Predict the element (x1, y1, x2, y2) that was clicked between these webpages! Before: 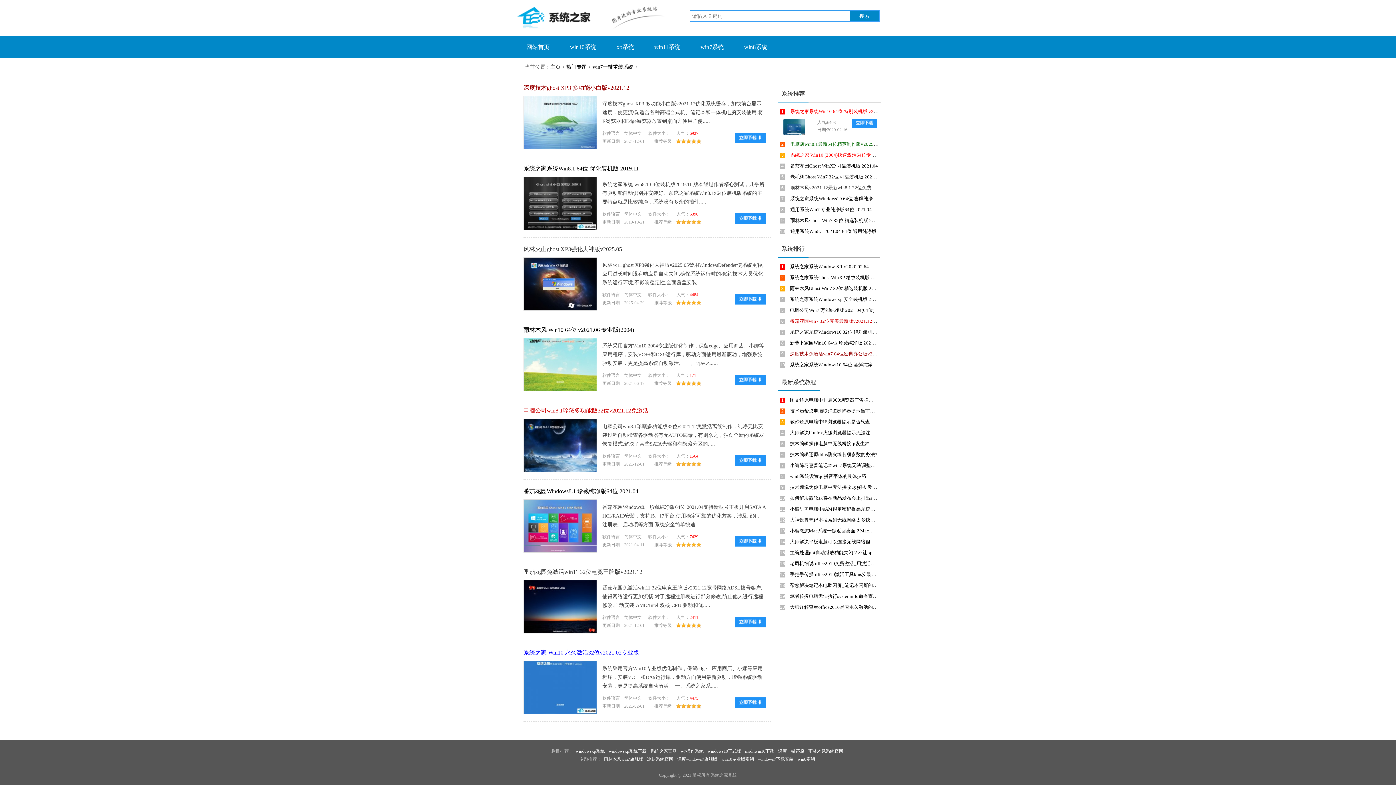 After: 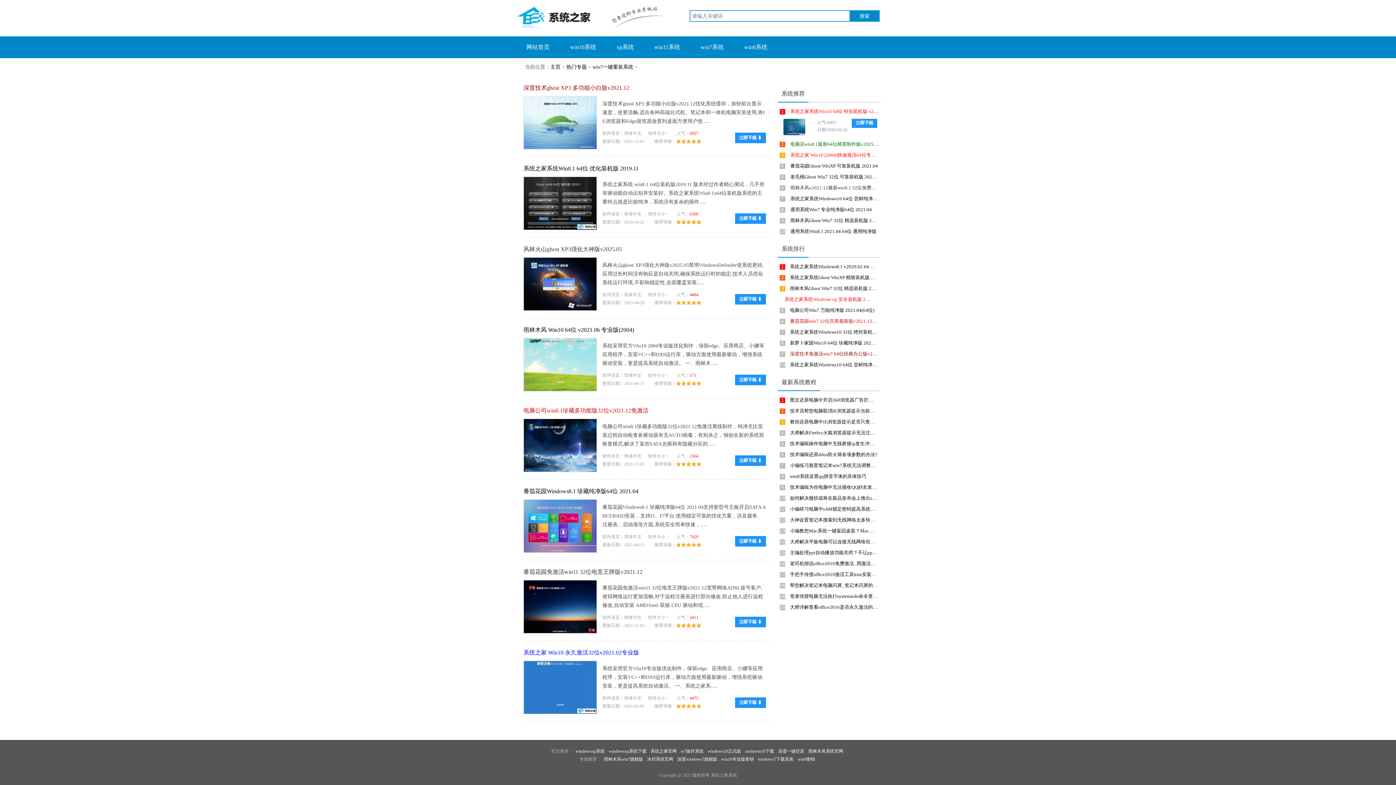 Action: bbox: (785, 296, 885, 302) label:  系统之家系统Windows xp 安全装机版 2019.12